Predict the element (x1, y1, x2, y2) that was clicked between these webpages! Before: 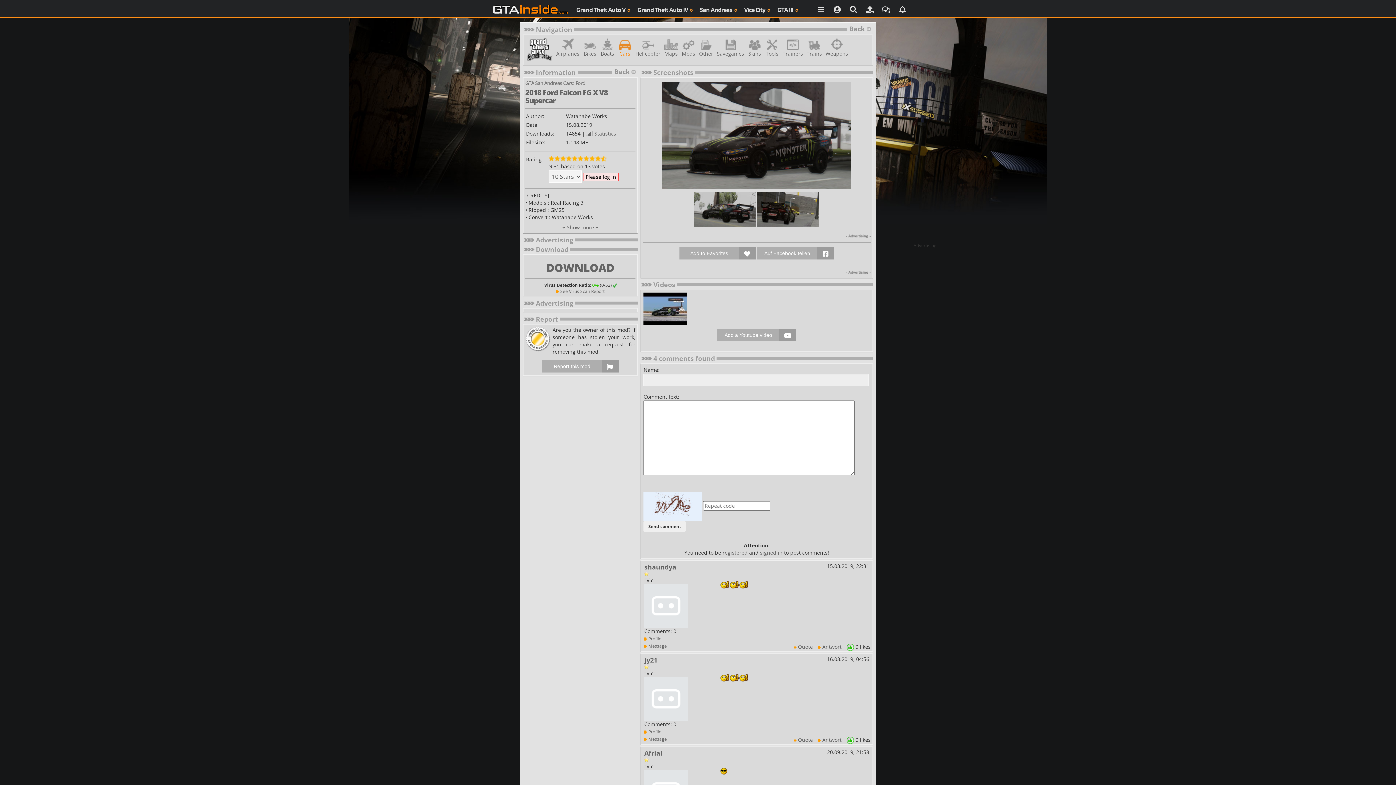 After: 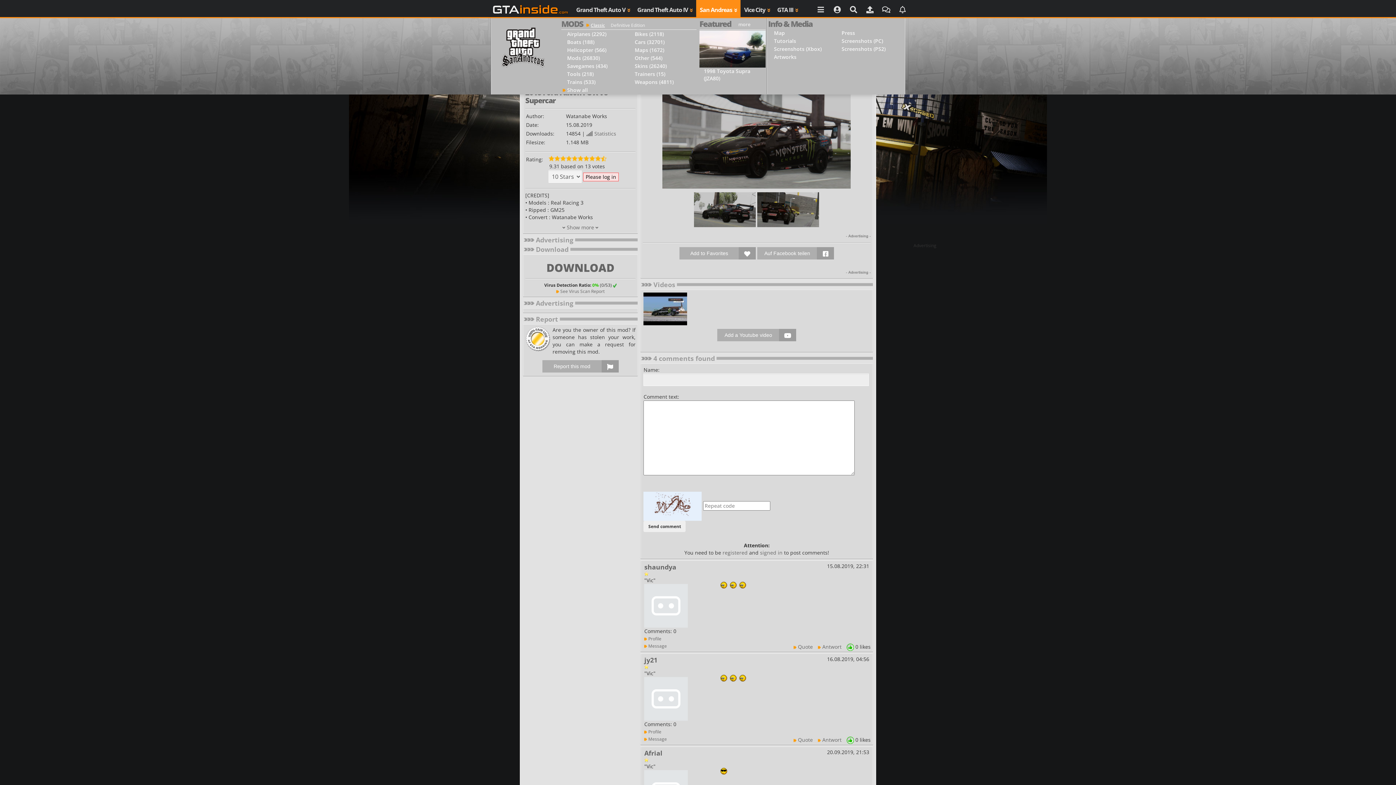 Action: bbox: (696, 0, 740, 17) label: San Andreas 